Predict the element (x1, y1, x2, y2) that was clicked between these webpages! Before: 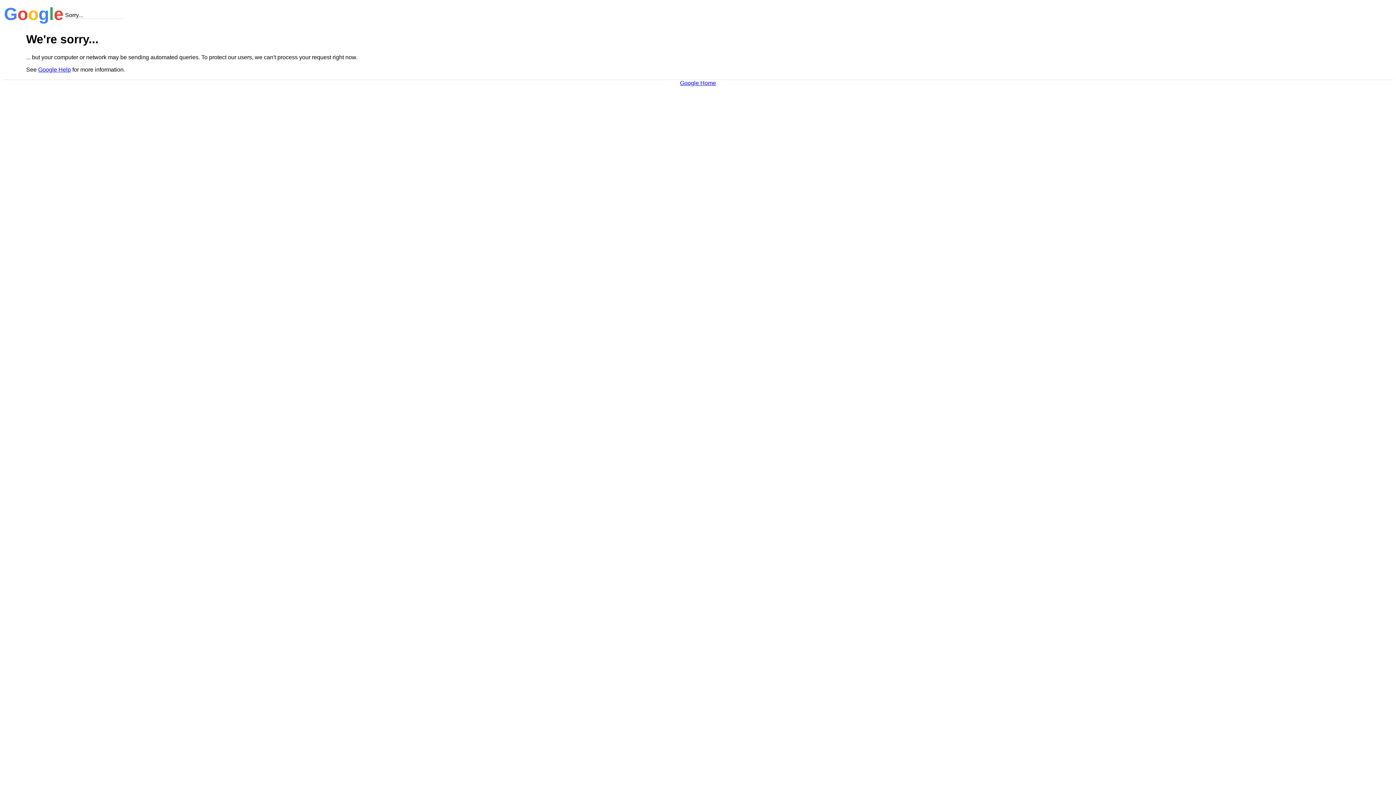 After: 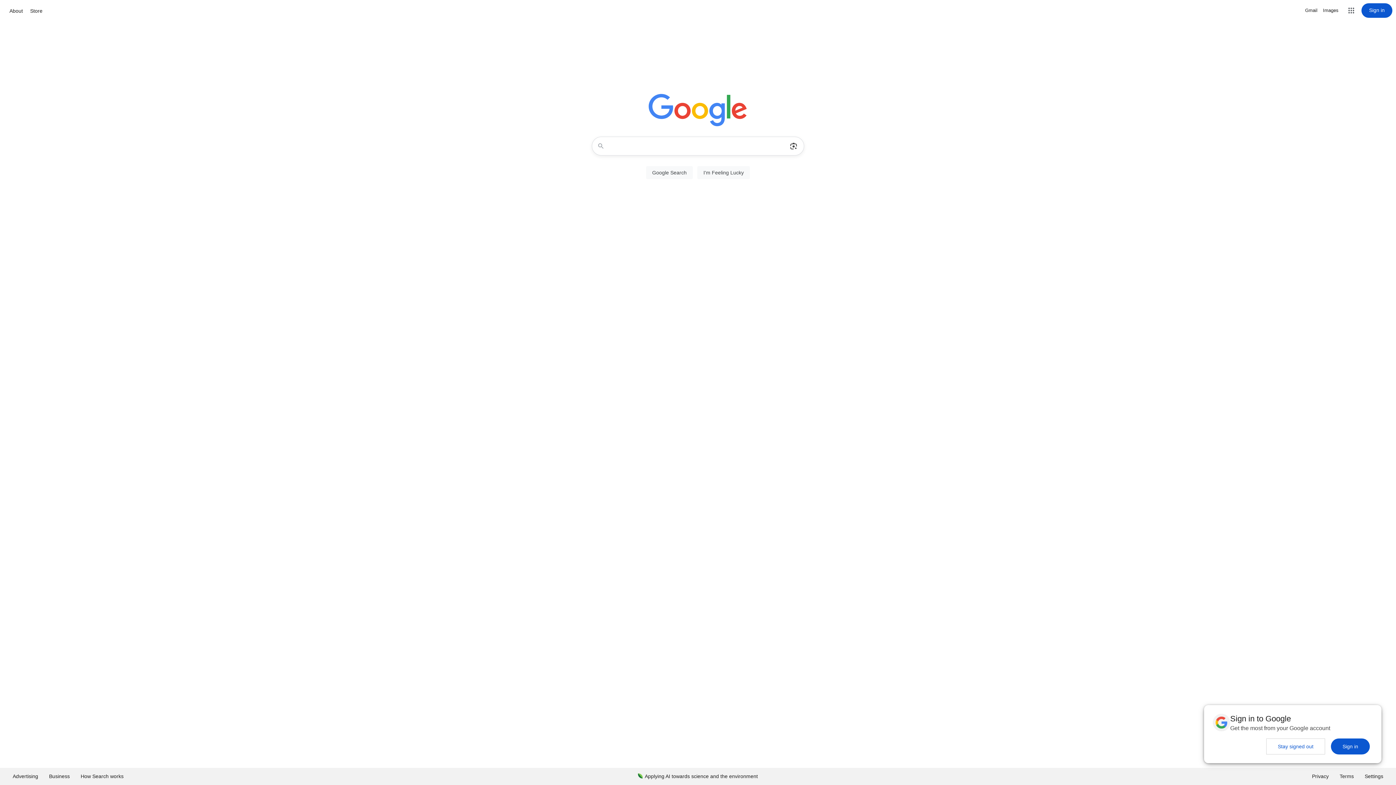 Action: label: Google Home bbox: (680, 79, 716, 86)